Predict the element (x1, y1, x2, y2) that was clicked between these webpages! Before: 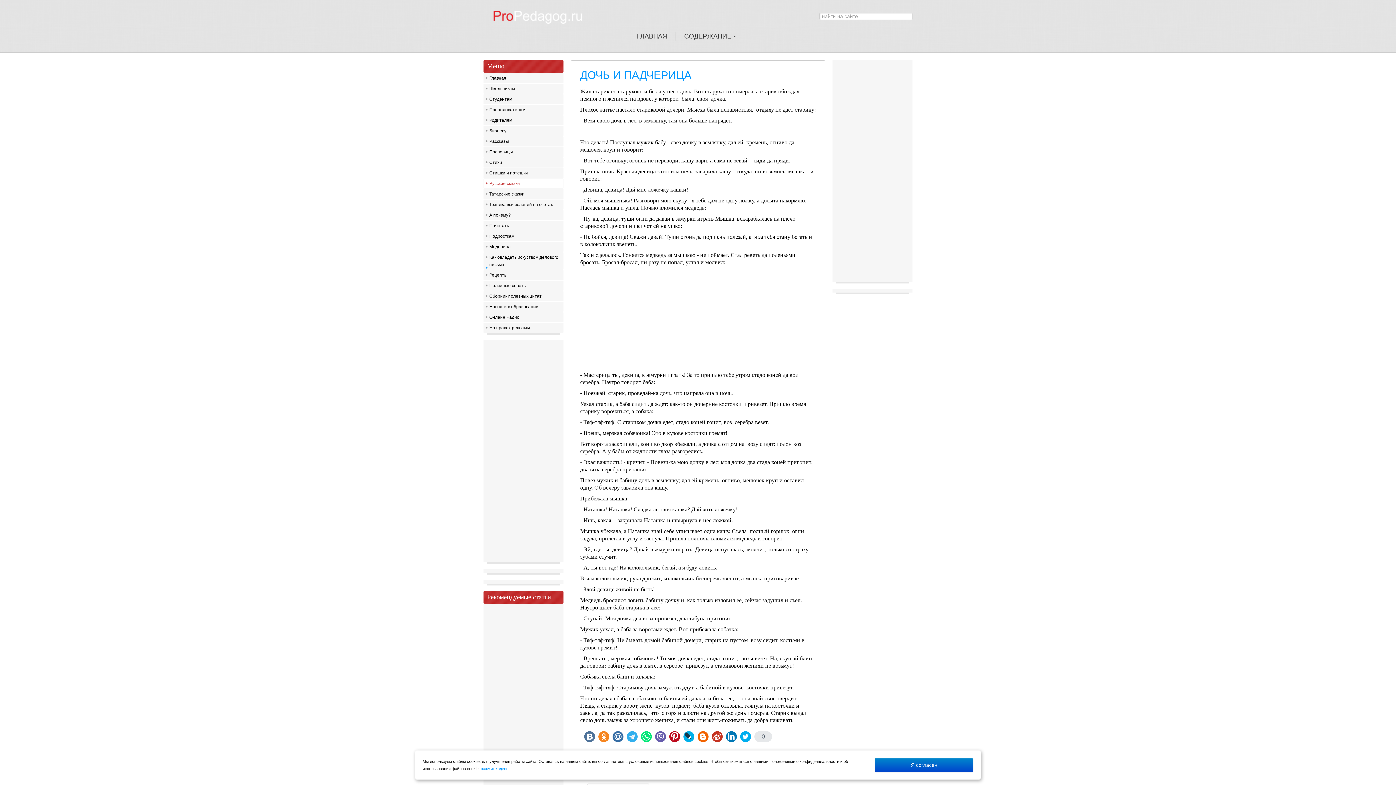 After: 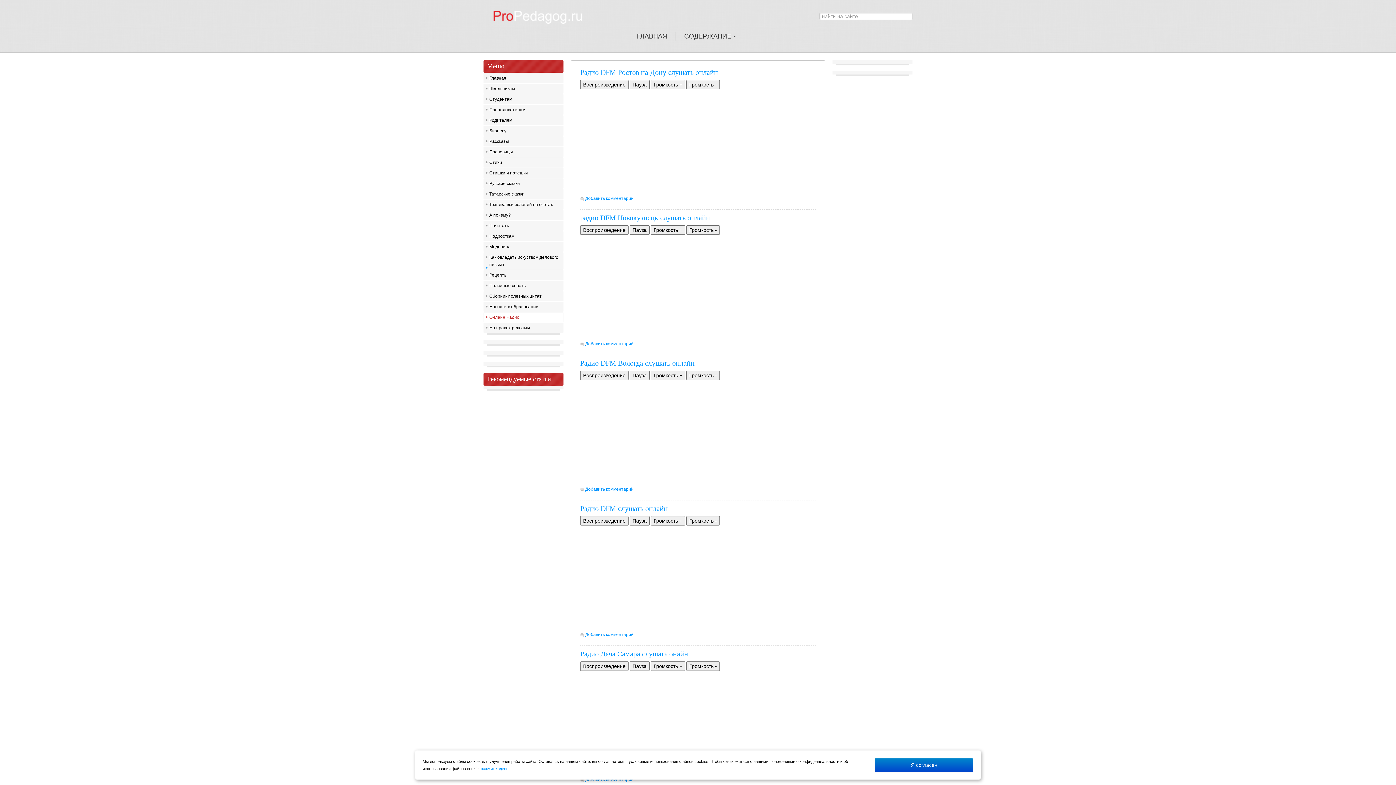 Action: bbox: (483, 312, 563, 322) label: Онлайн Радио